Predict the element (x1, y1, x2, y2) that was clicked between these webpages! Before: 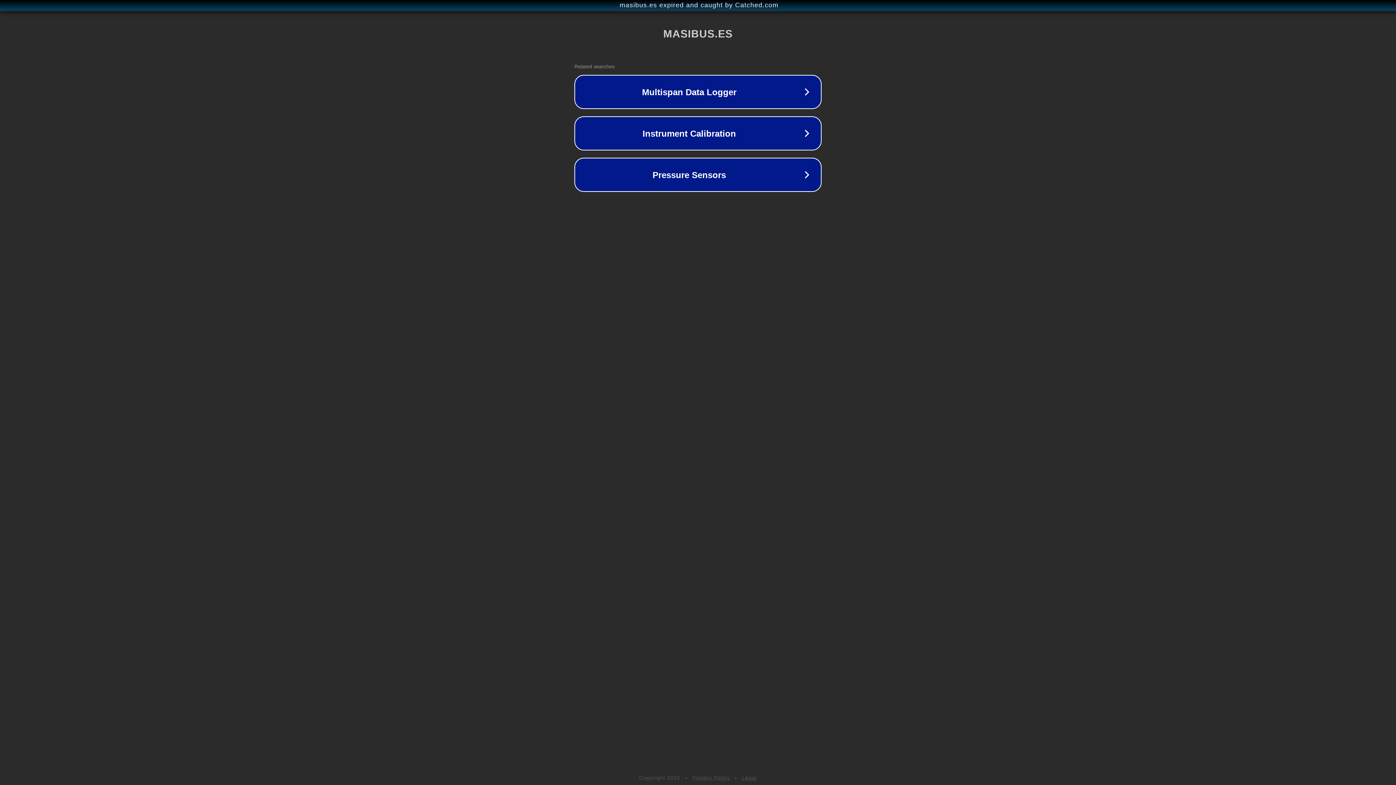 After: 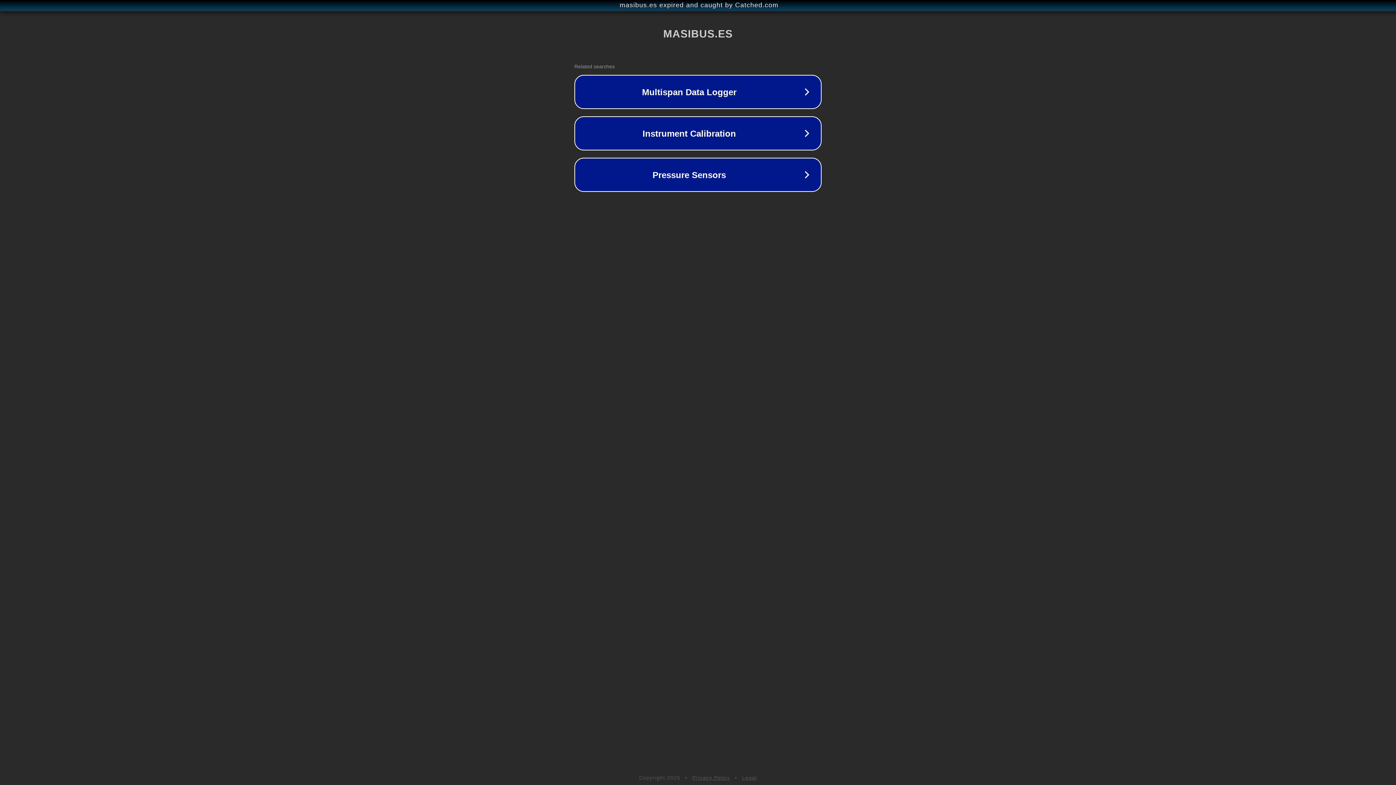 Action: label: Legal bbox: (742, 775, 757, 781)